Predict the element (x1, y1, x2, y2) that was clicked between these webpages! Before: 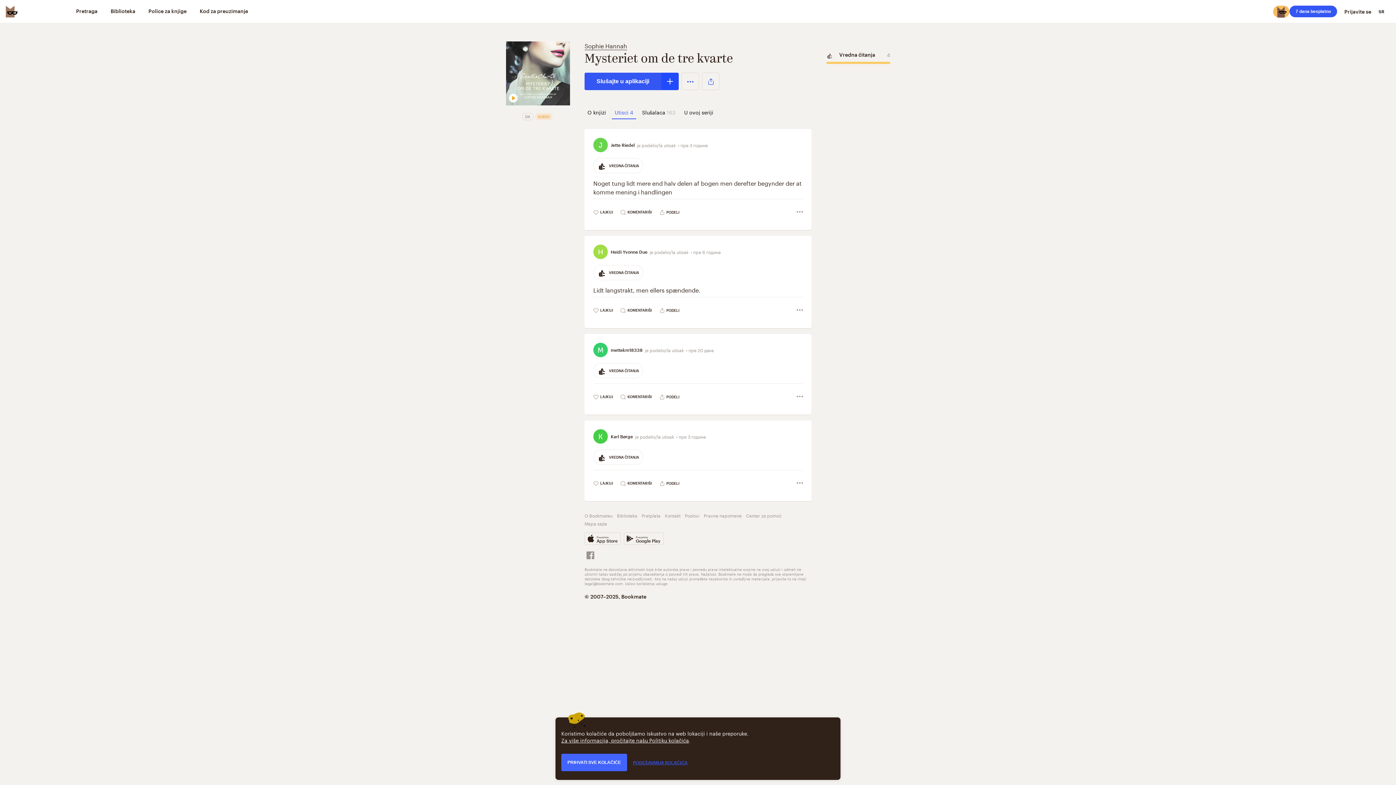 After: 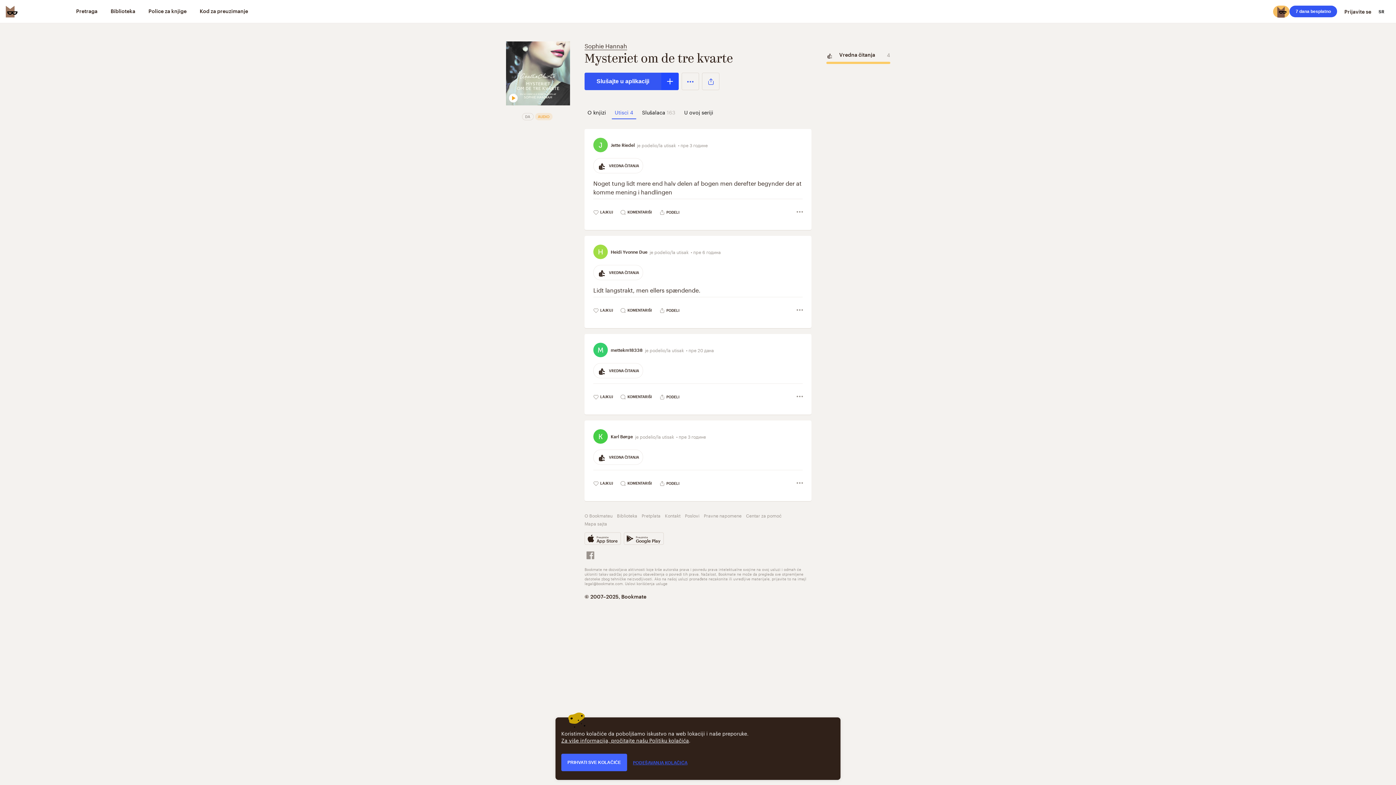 Action: bbox: (794, 206, 805, 219)